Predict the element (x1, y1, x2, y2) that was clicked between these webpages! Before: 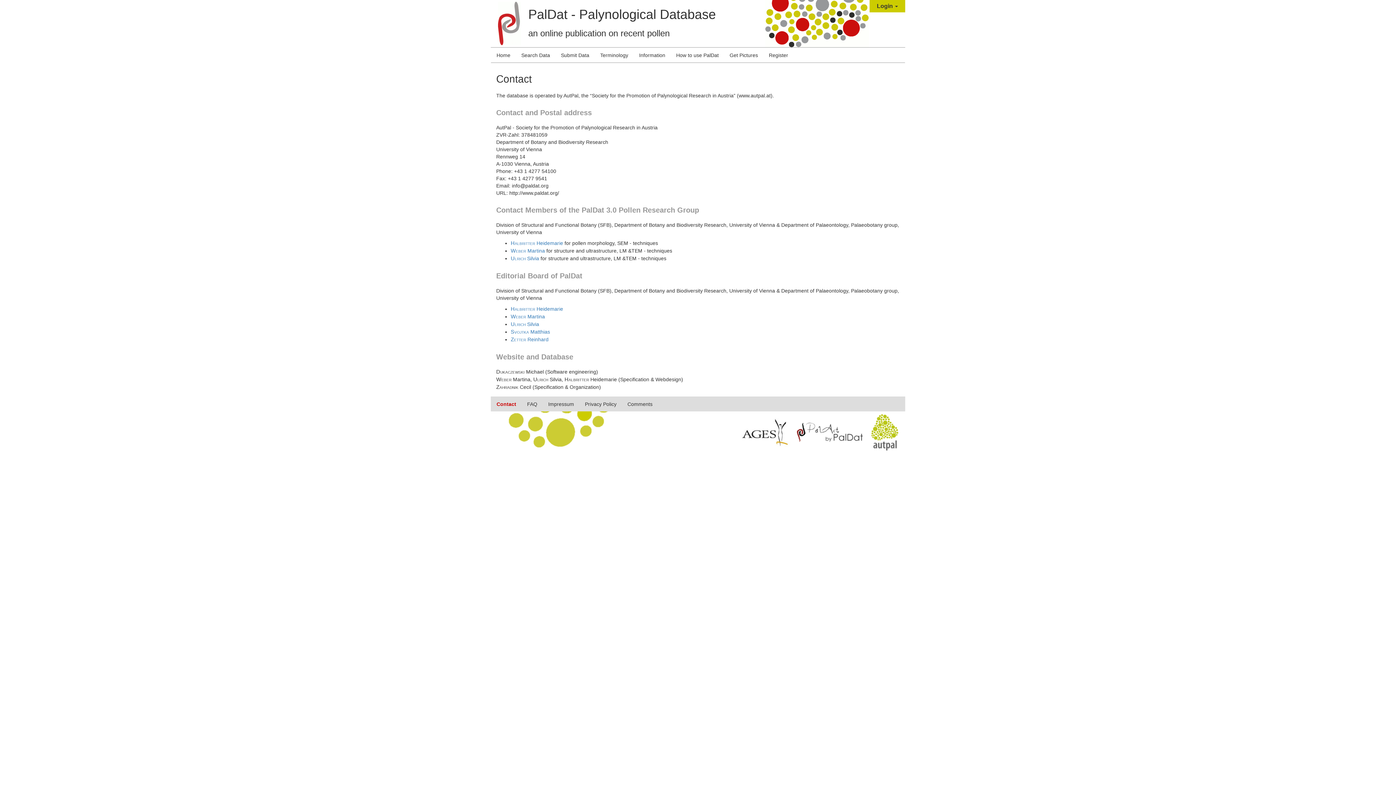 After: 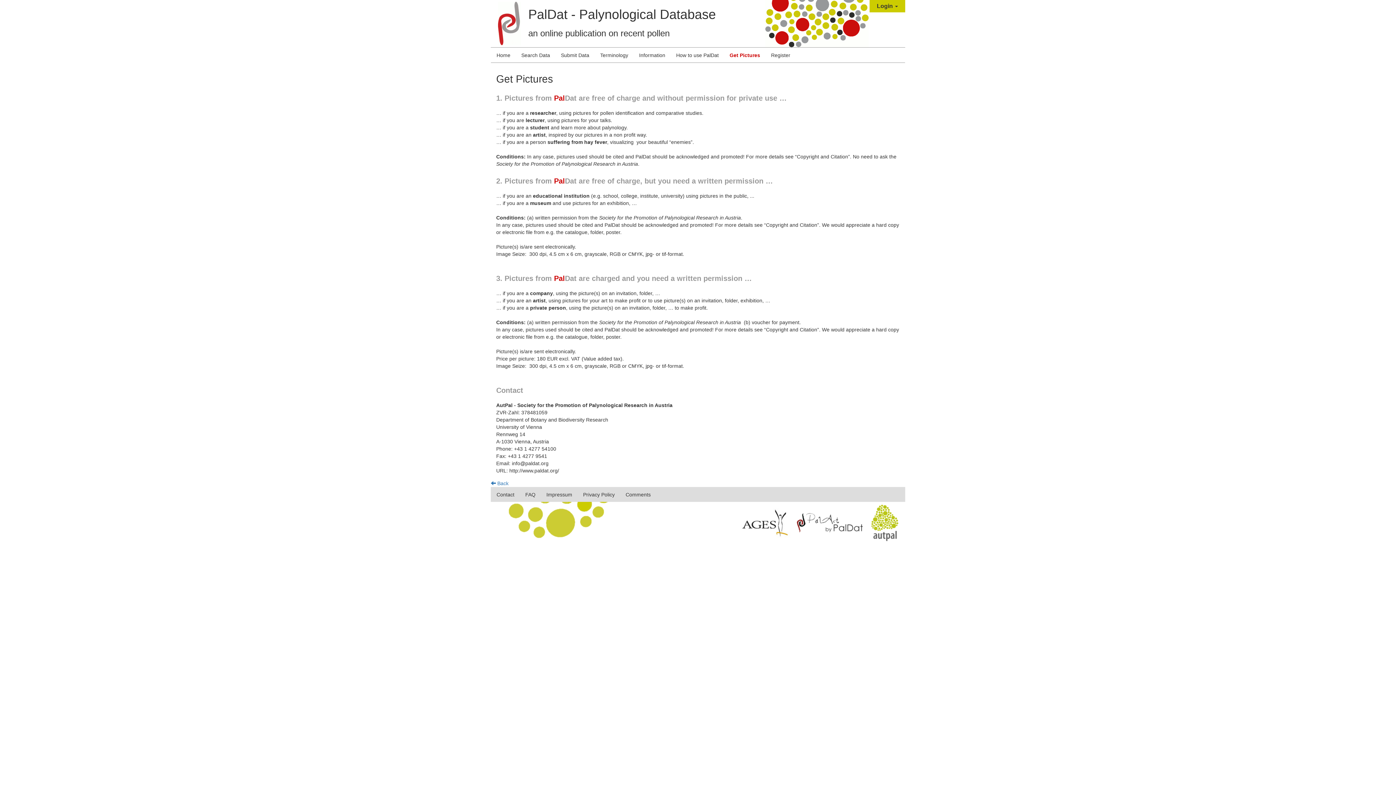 Action: label: Get Pictures bbox: (724, 48, 763, 62)